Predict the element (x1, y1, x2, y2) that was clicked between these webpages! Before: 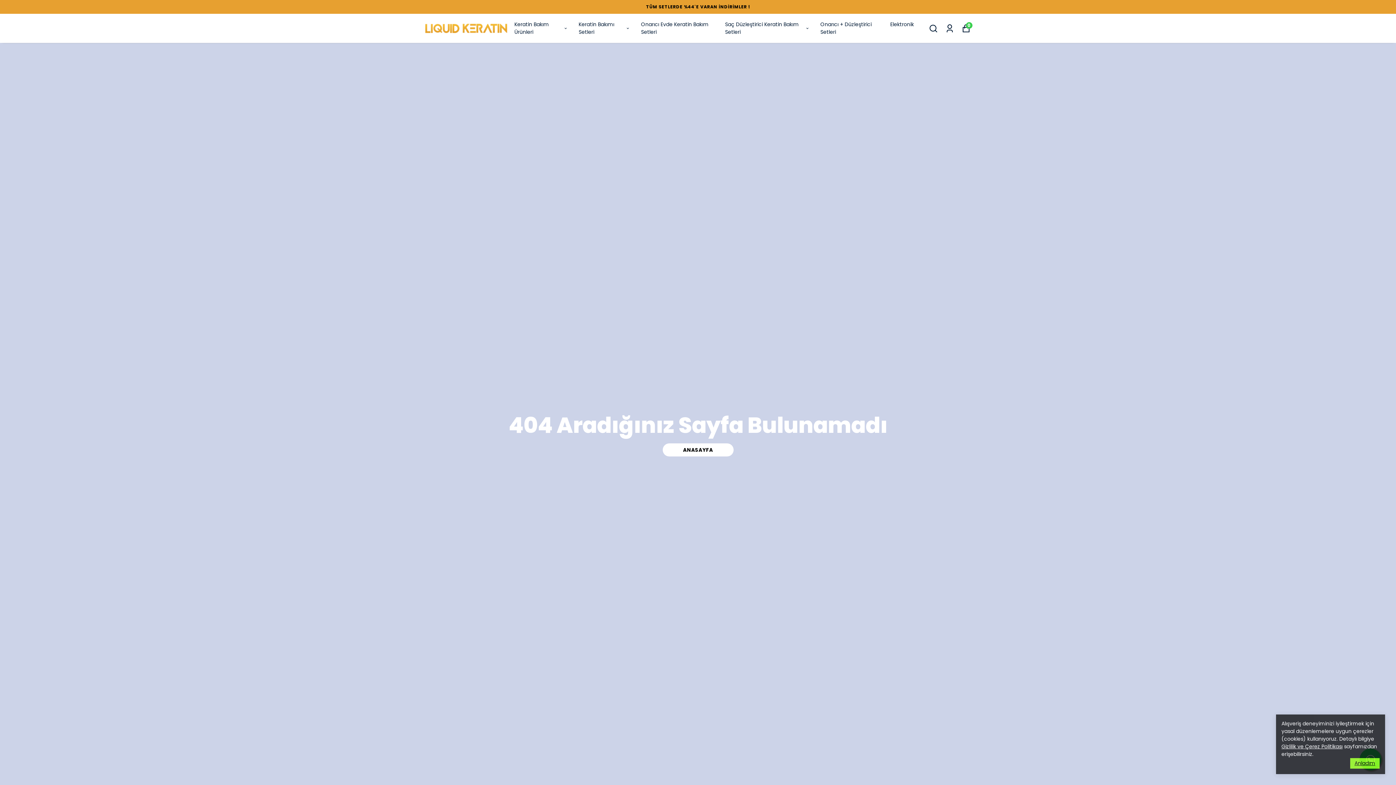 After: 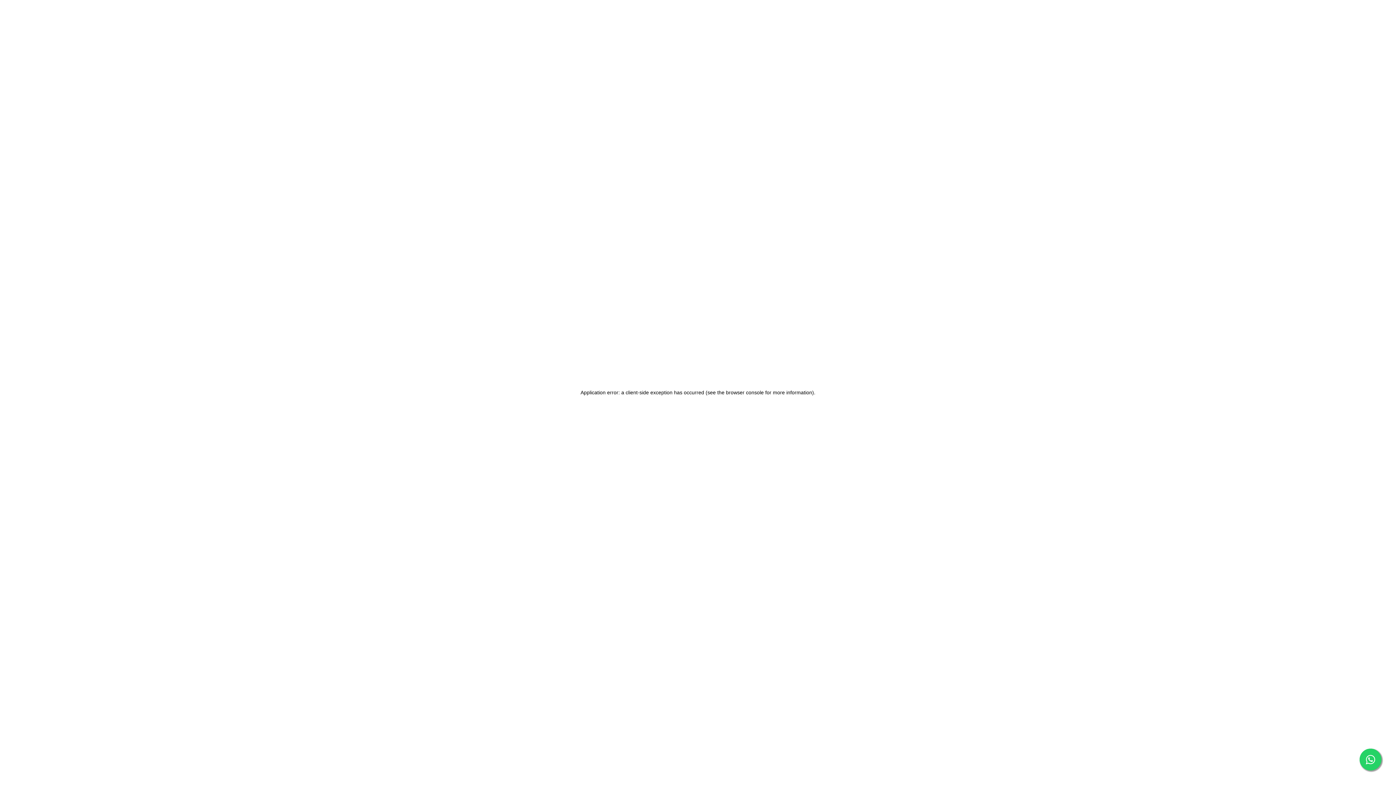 Action: bbox: (578, 20, 630, 36) label: Keratin Bakımı Setleri